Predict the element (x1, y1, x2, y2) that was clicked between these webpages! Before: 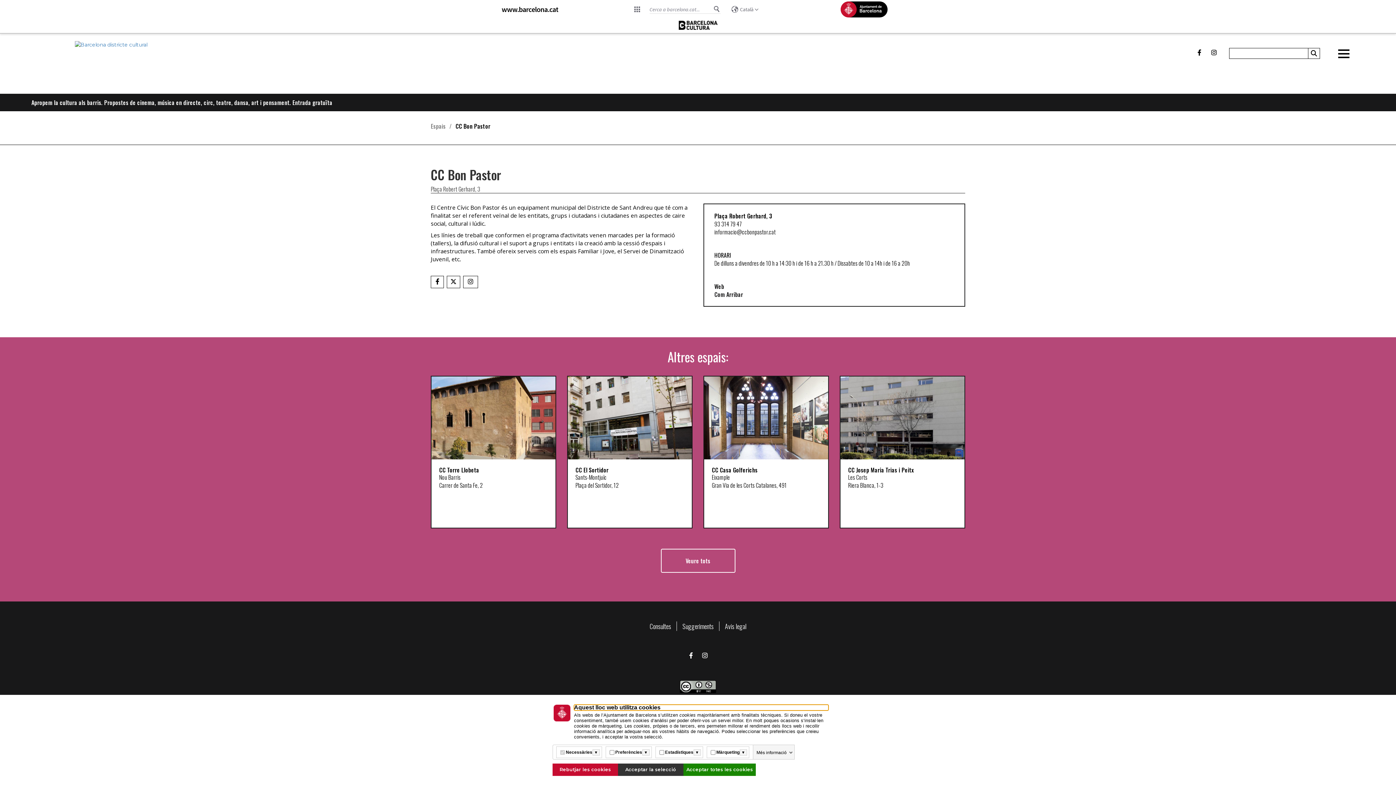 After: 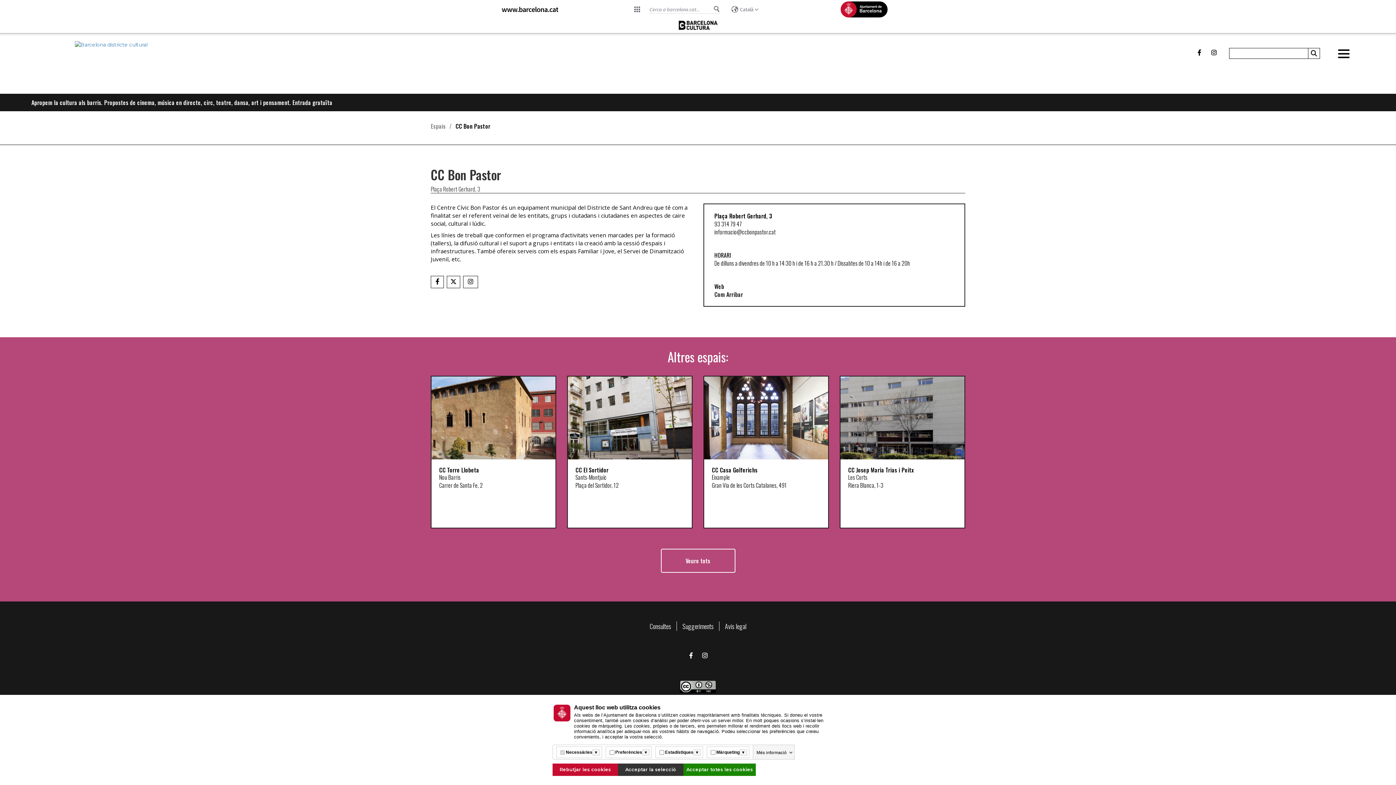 Action: bbox: (1211, 48, 1223, 57)